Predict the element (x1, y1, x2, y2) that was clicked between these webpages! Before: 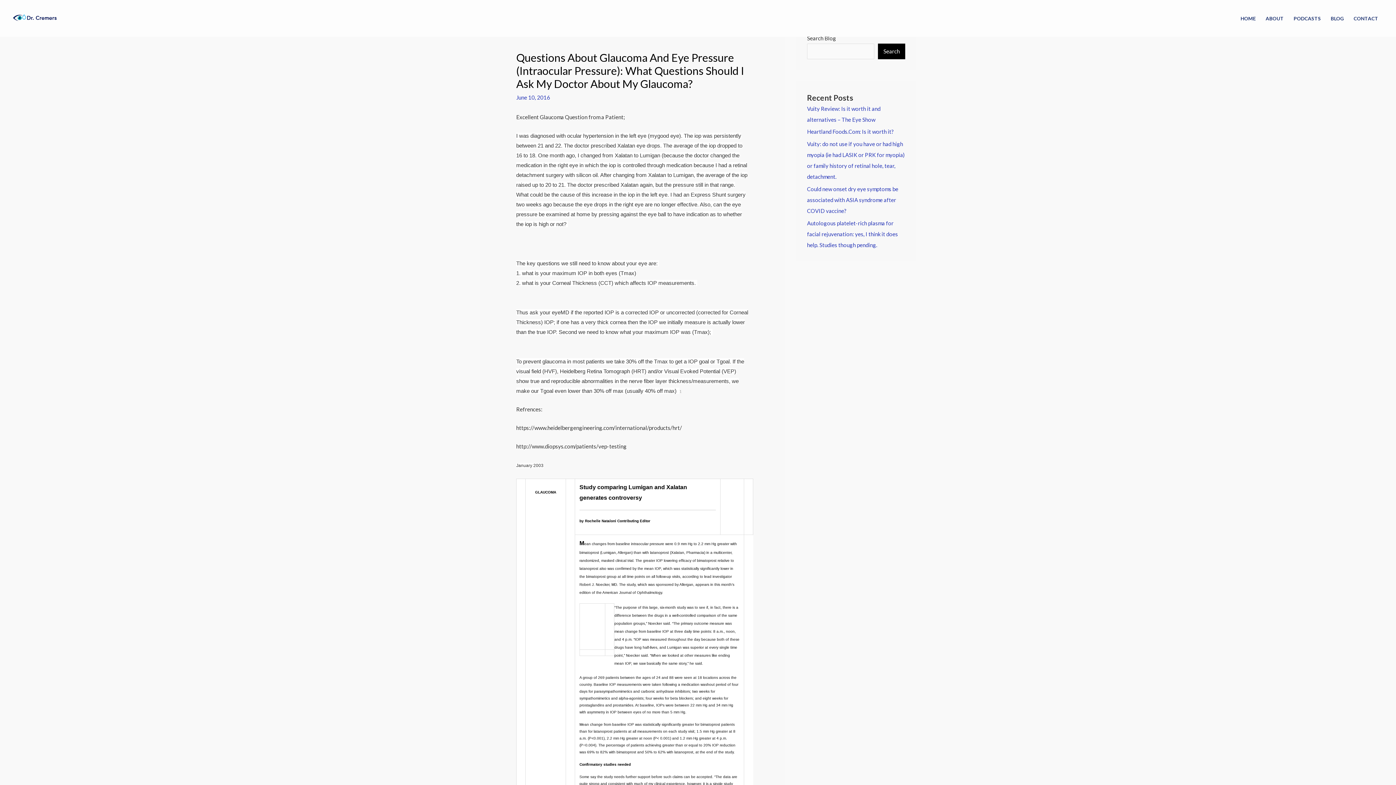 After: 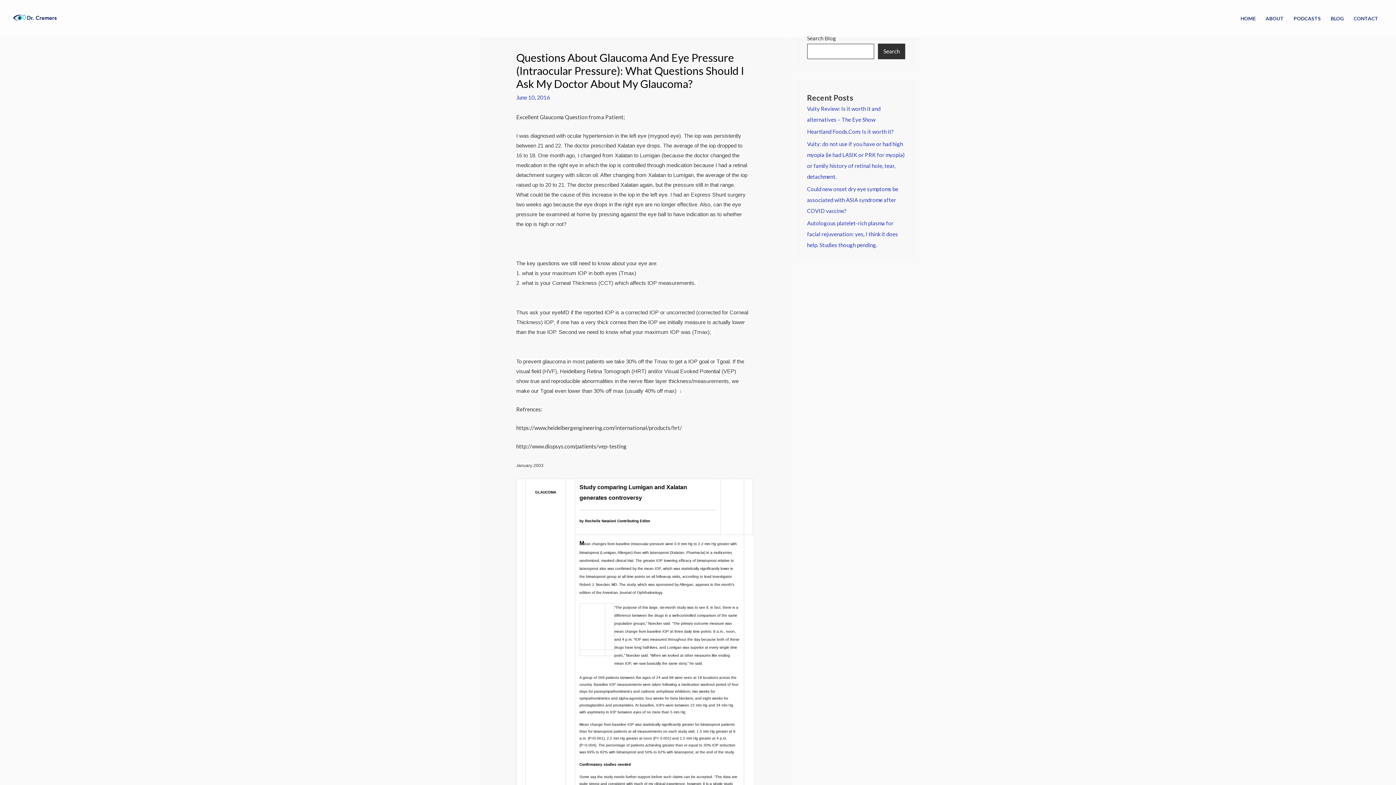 Action: label: Search bbox: (878, 43, 905, 59)